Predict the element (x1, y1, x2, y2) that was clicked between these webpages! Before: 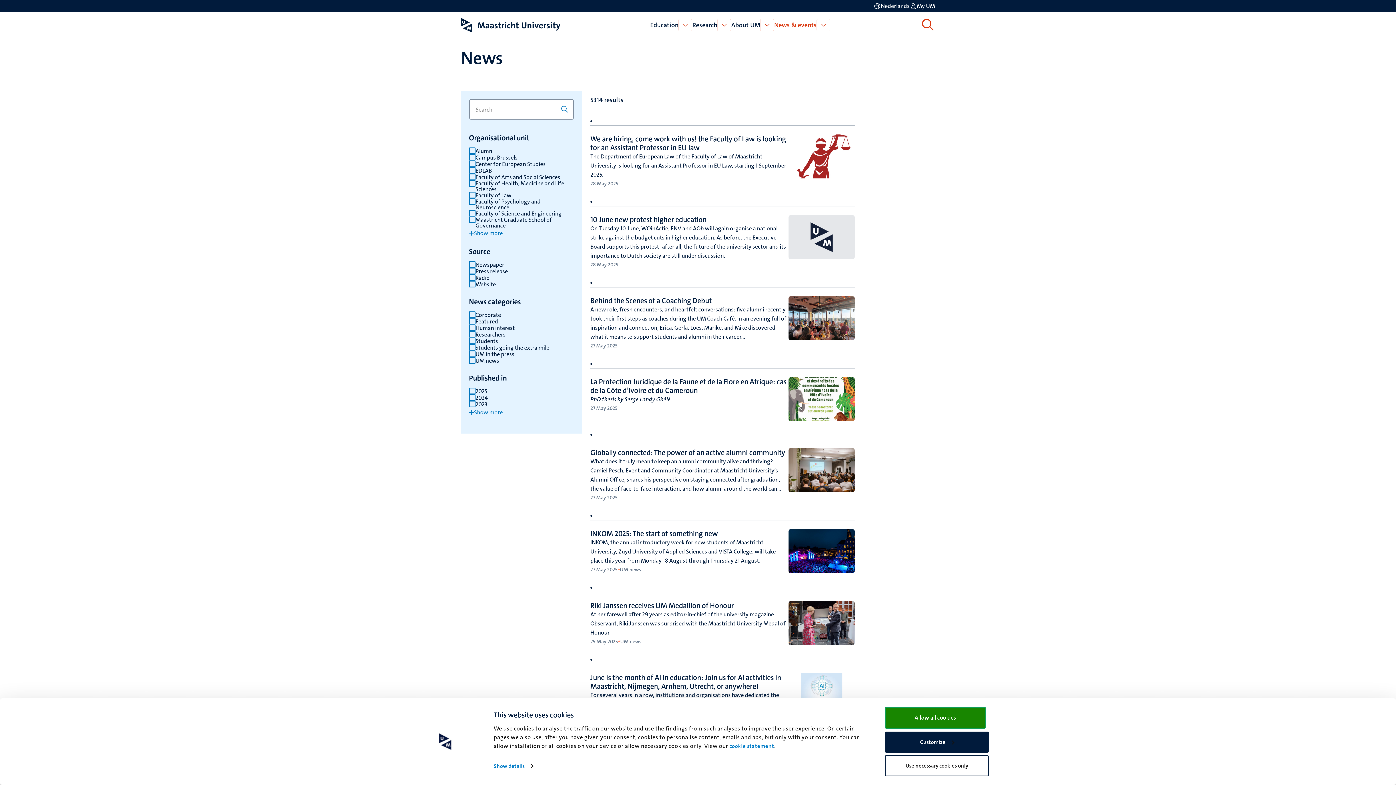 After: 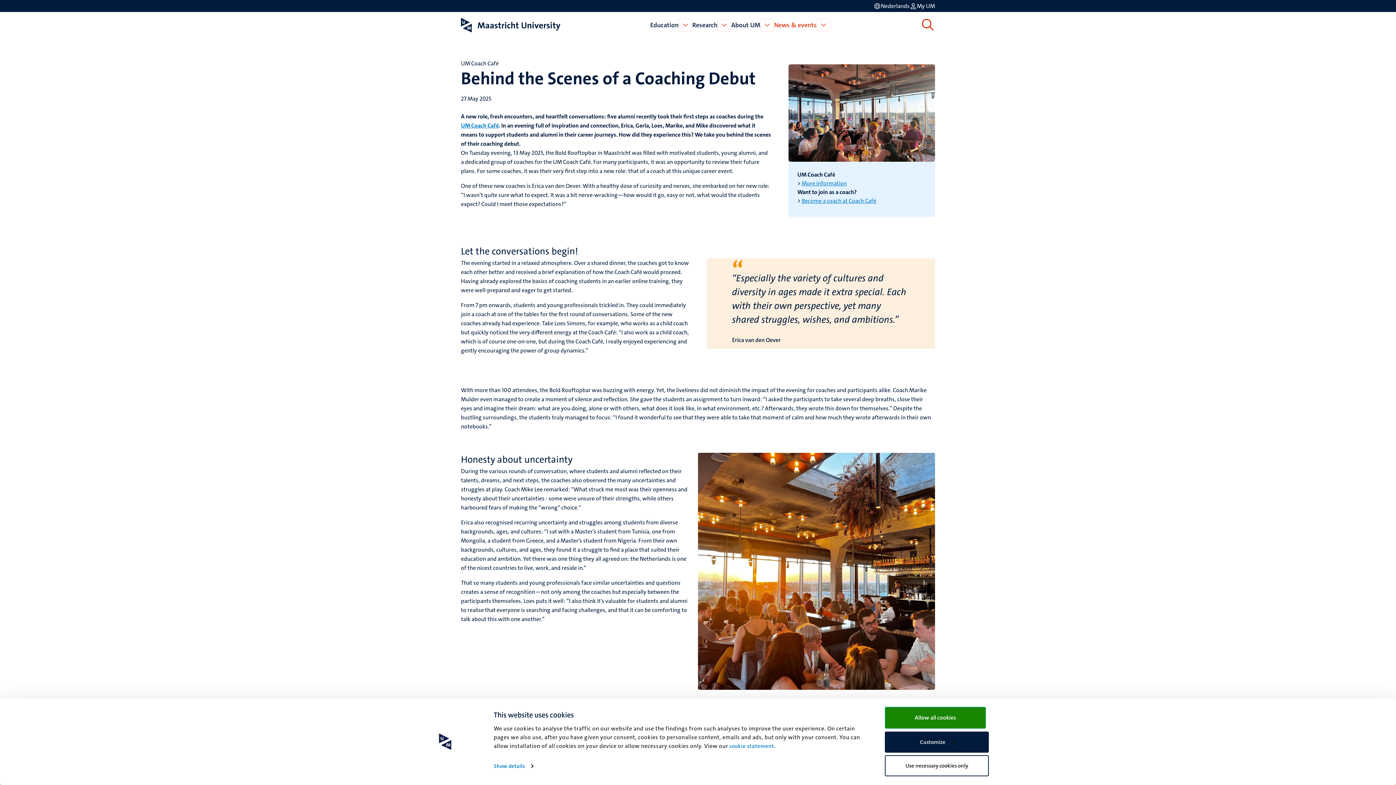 Action: bbox: (590, 296, 711, 305) label: Behind the Scenes of a Coaching Debut